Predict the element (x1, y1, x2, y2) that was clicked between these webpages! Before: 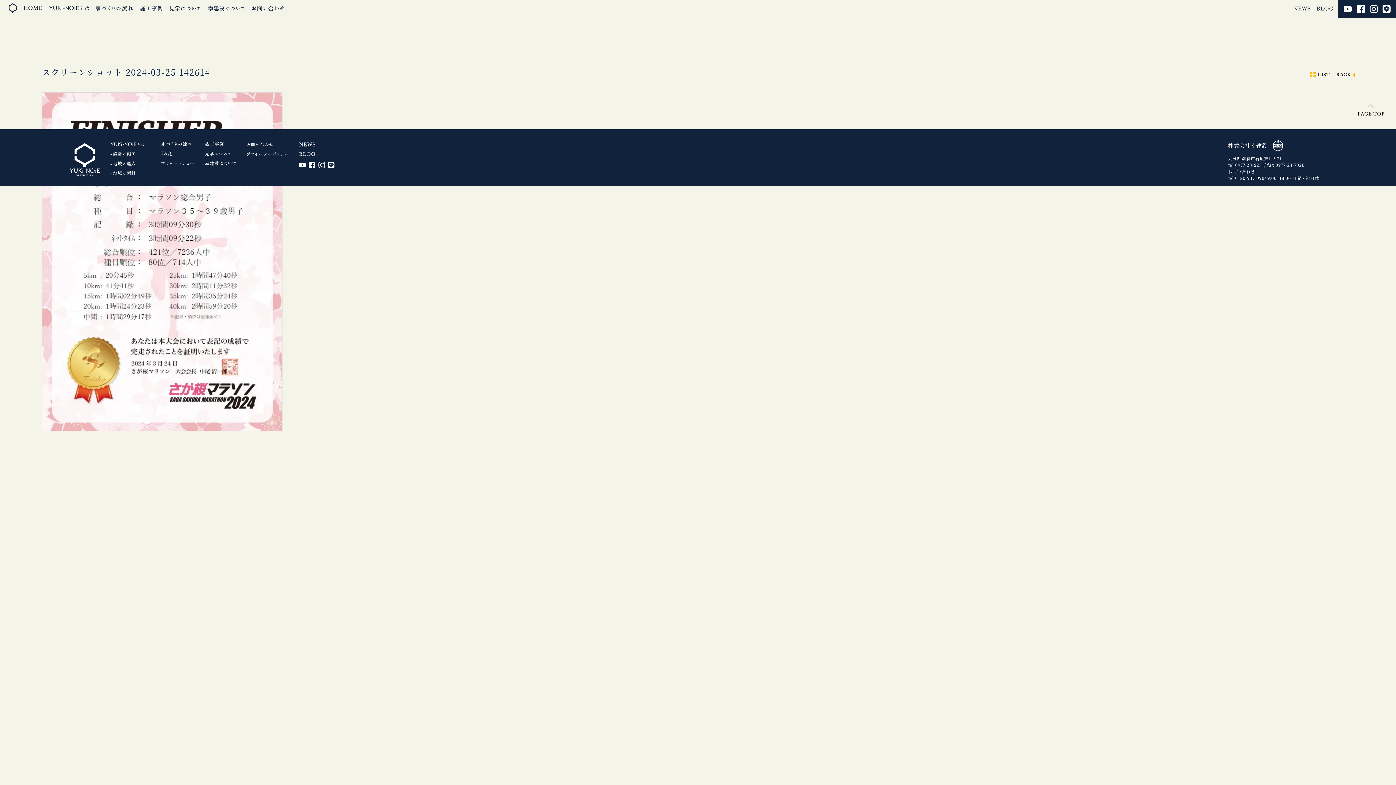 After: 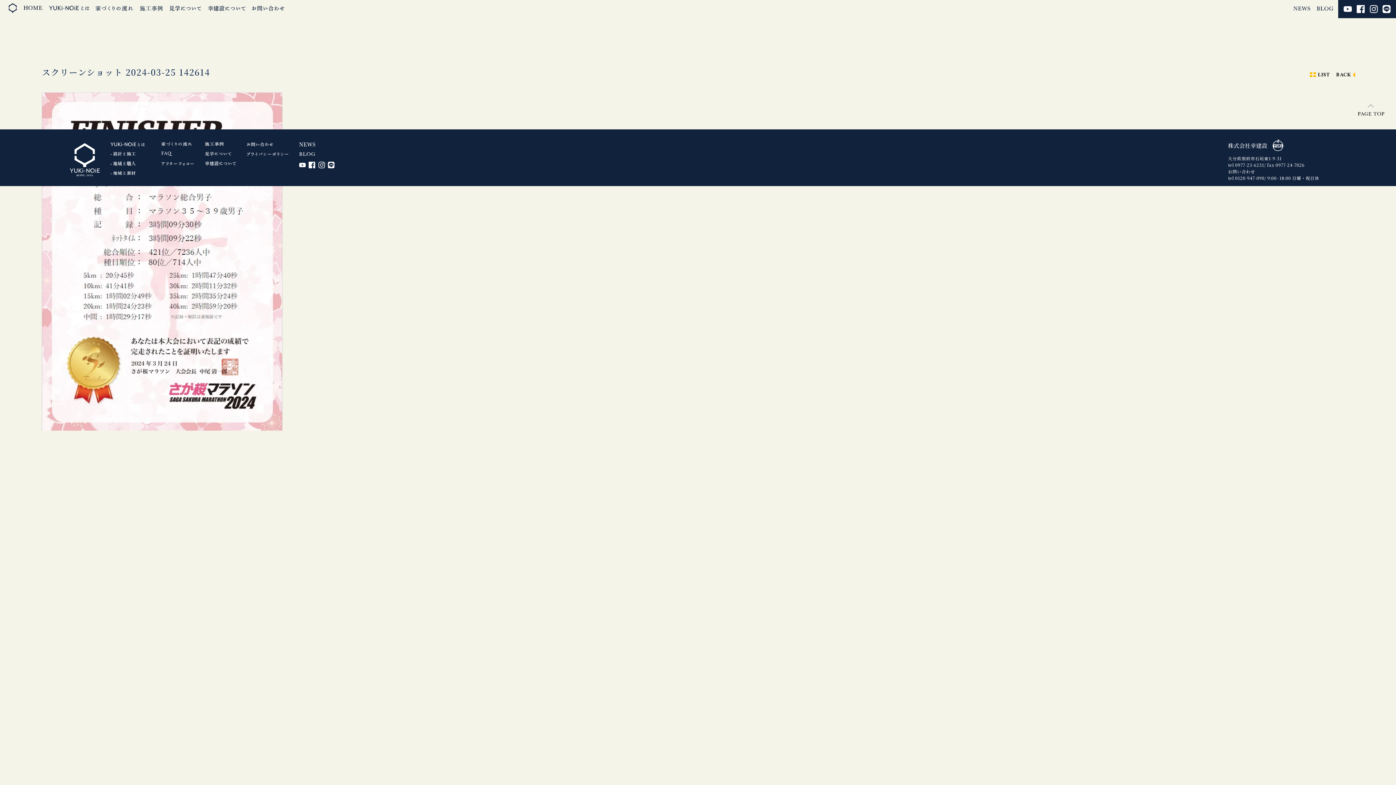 Action: bbox: (1370, 5, 1378, 13)